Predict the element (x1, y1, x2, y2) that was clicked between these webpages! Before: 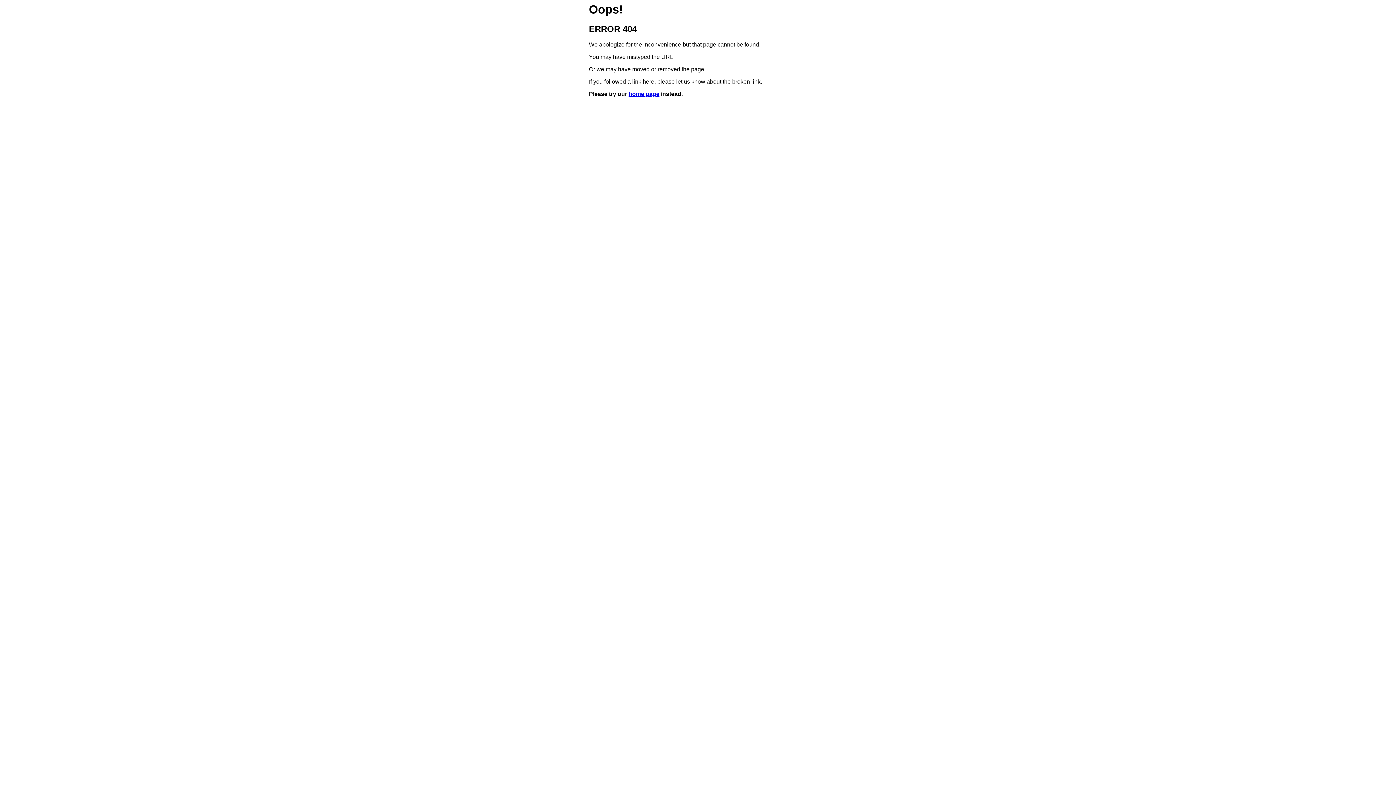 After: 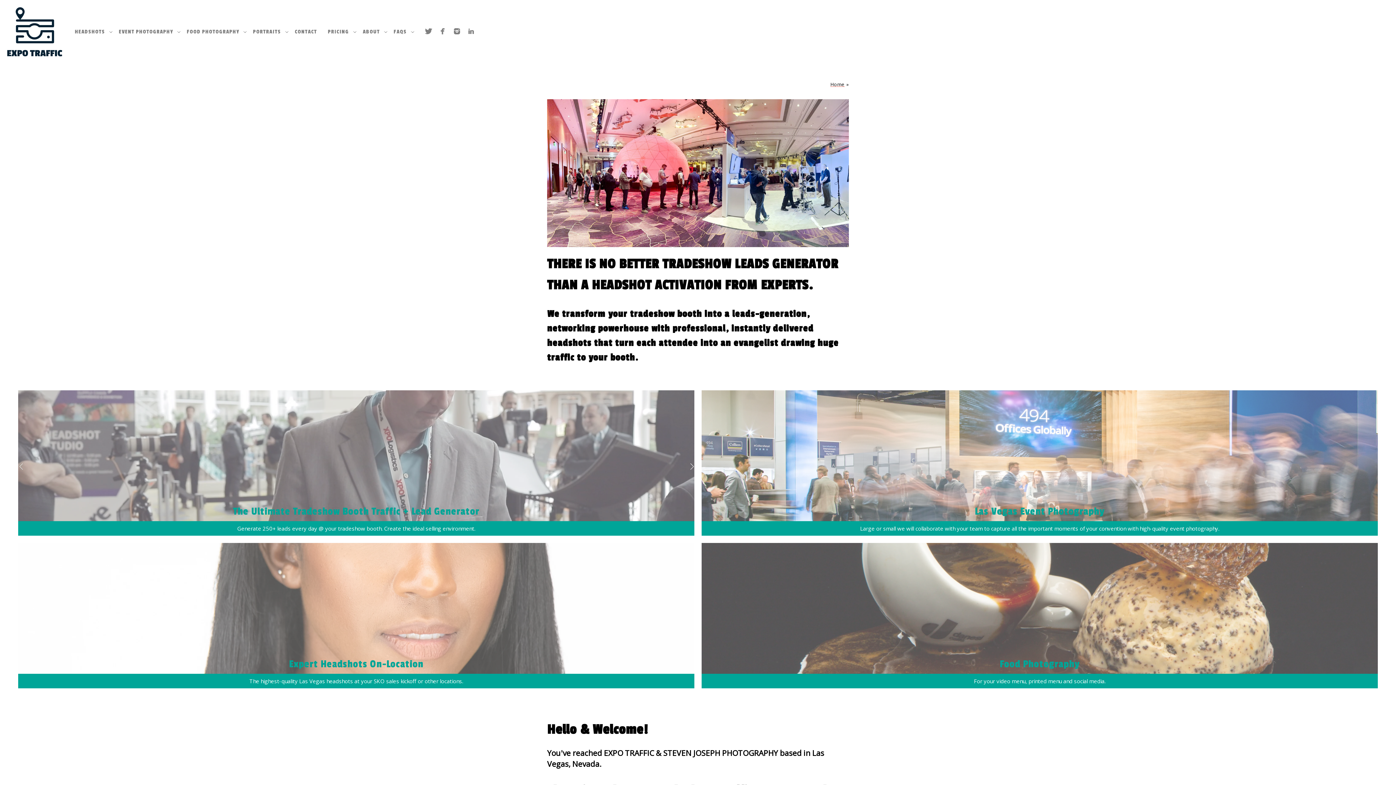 Action: label: home page bbox: (628, 91, 659, 97)